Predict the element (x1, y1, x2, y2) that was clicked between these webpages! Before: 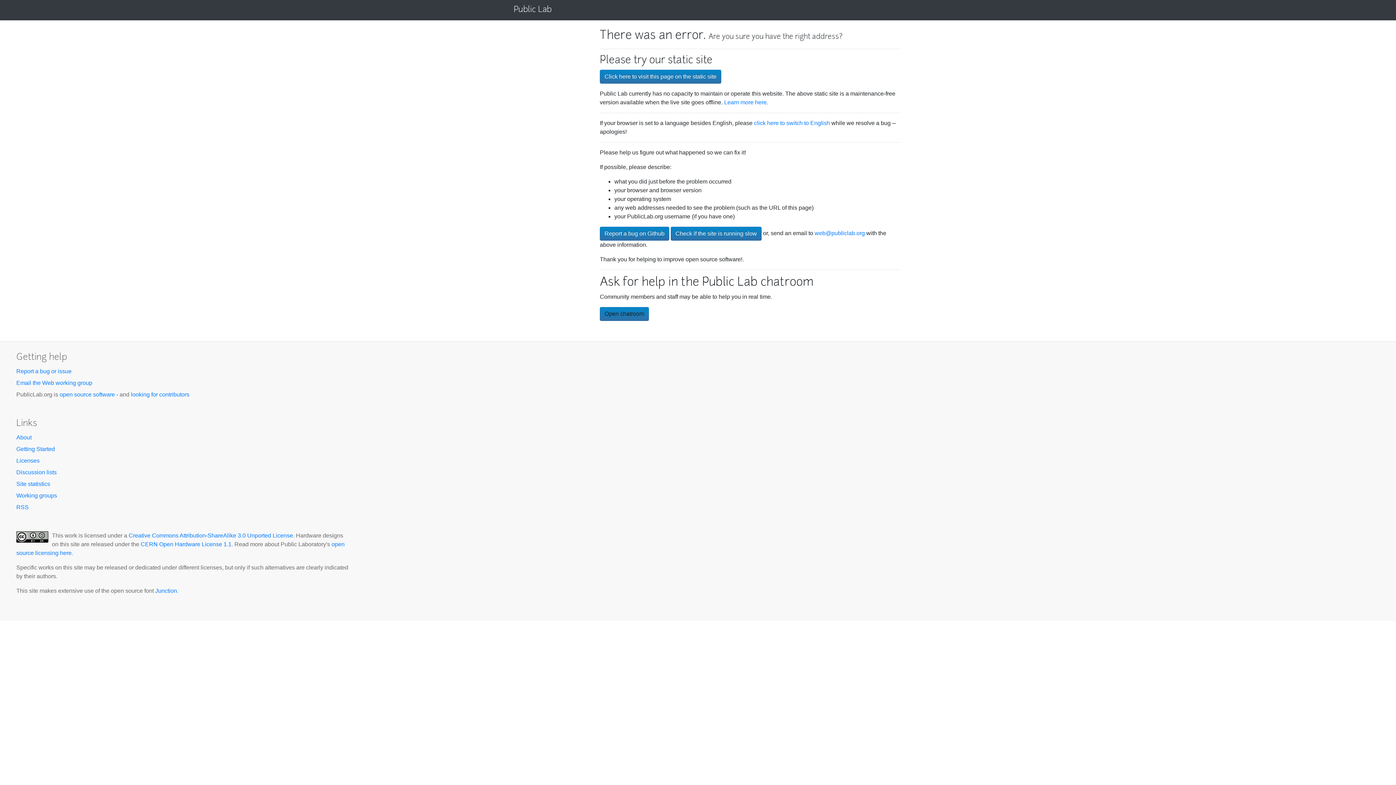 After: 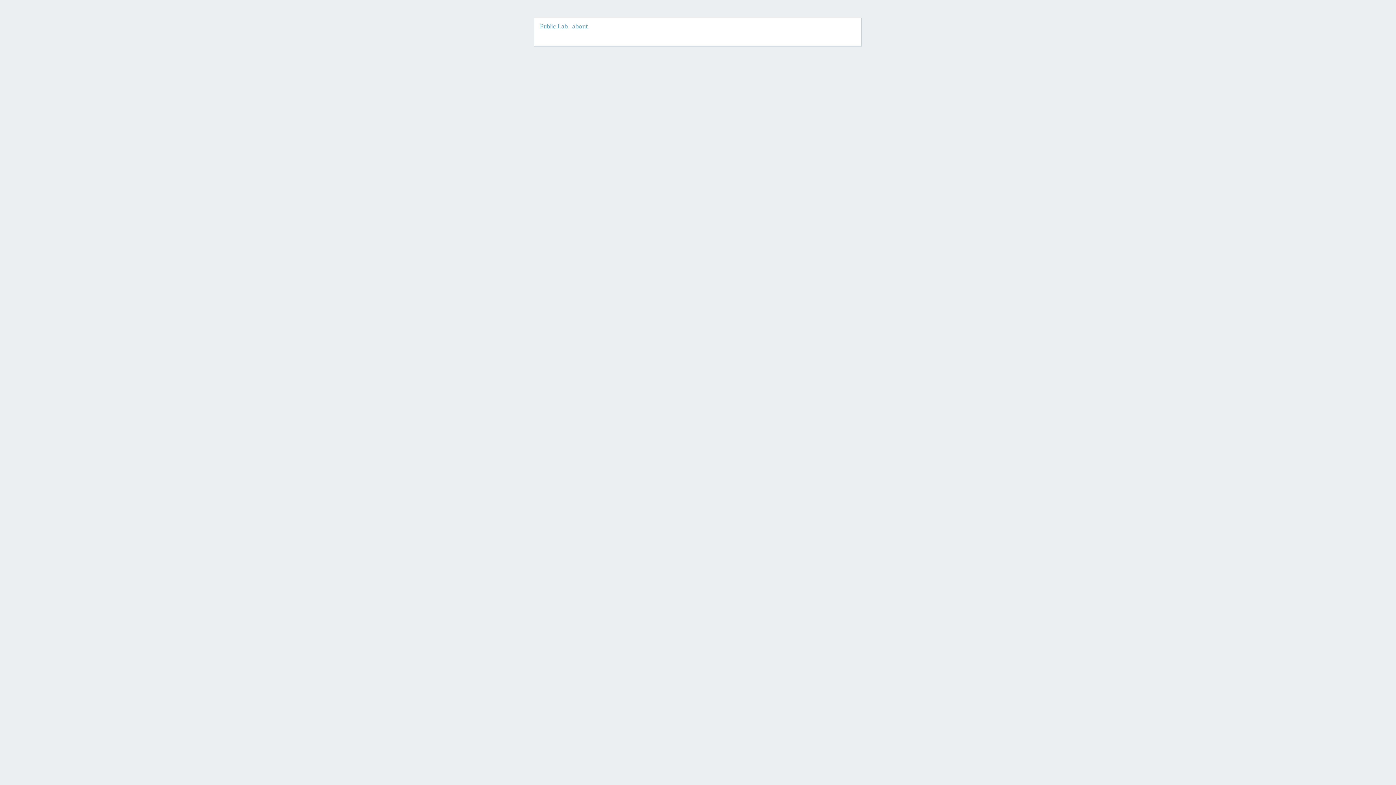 Action: label: Click here to visit this page on the static site bbox: (600, 69, 721, 83)